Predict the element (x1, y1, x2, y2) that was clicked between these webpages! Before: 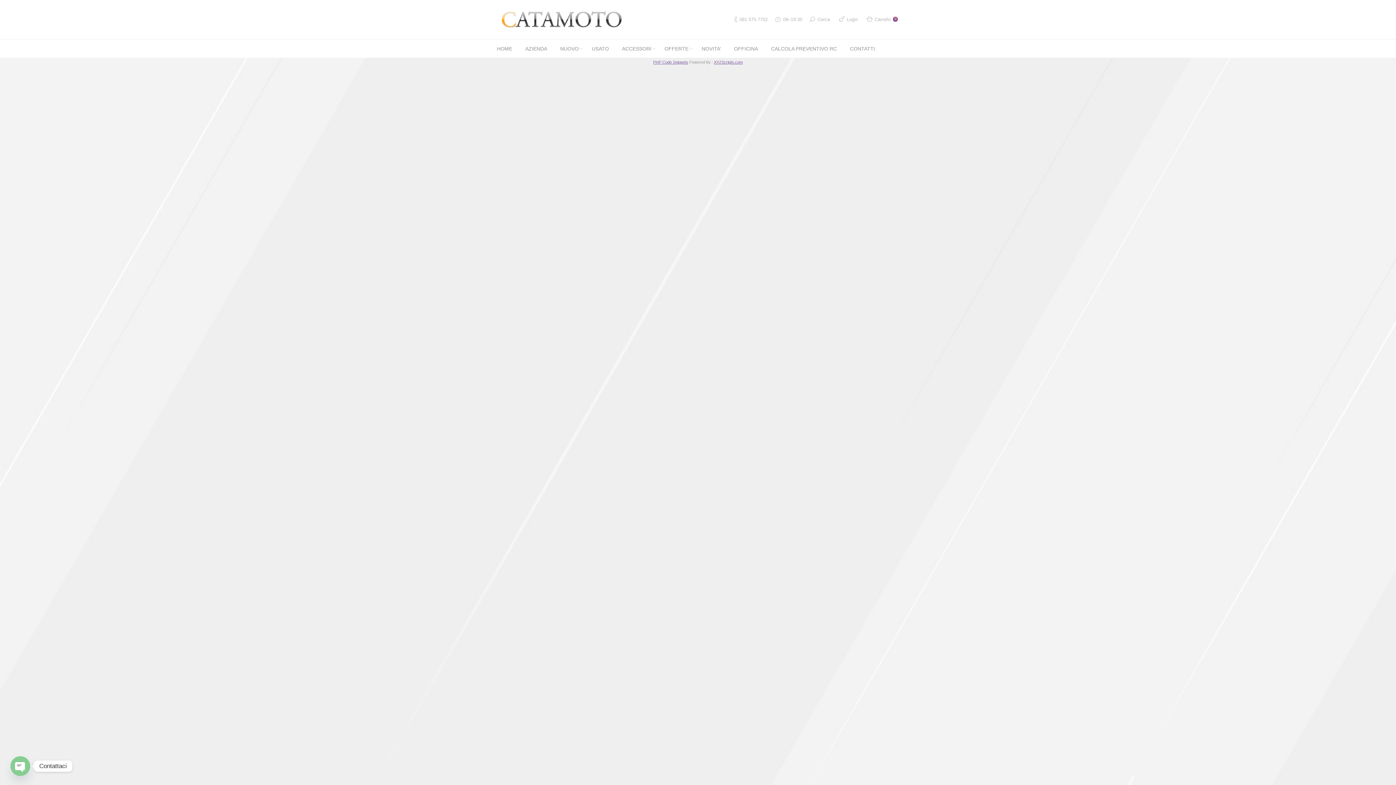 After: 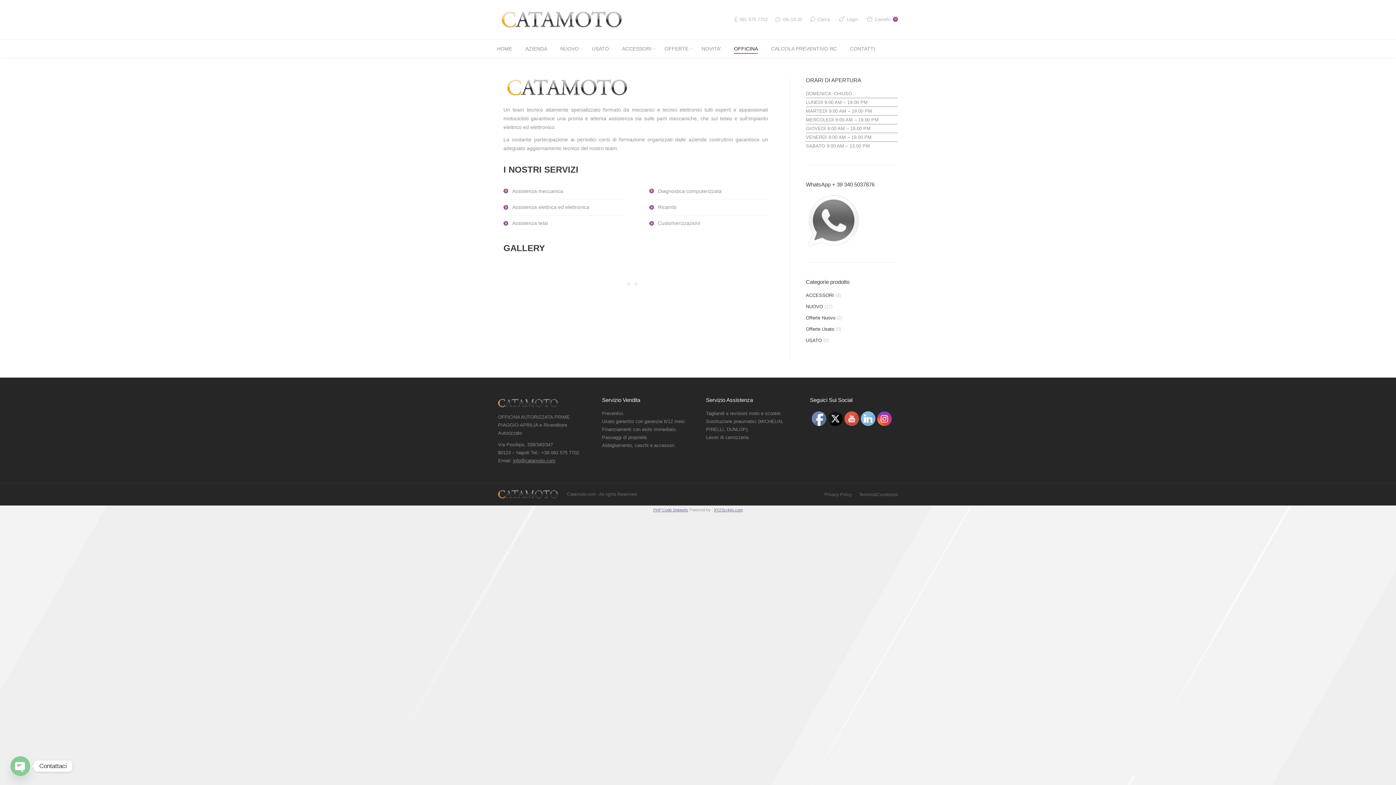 Action: label: OFFICINA bbox: (733, 43, 758, 54)